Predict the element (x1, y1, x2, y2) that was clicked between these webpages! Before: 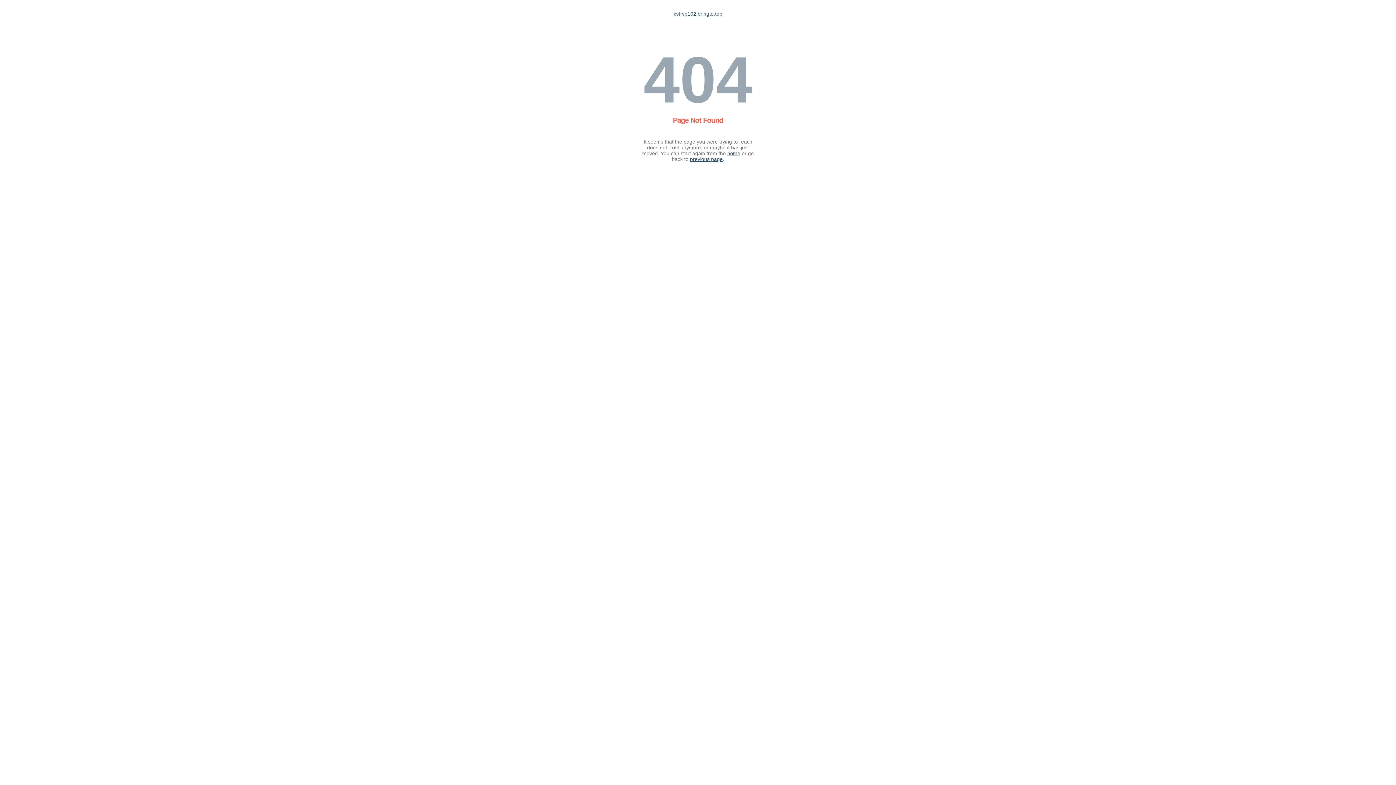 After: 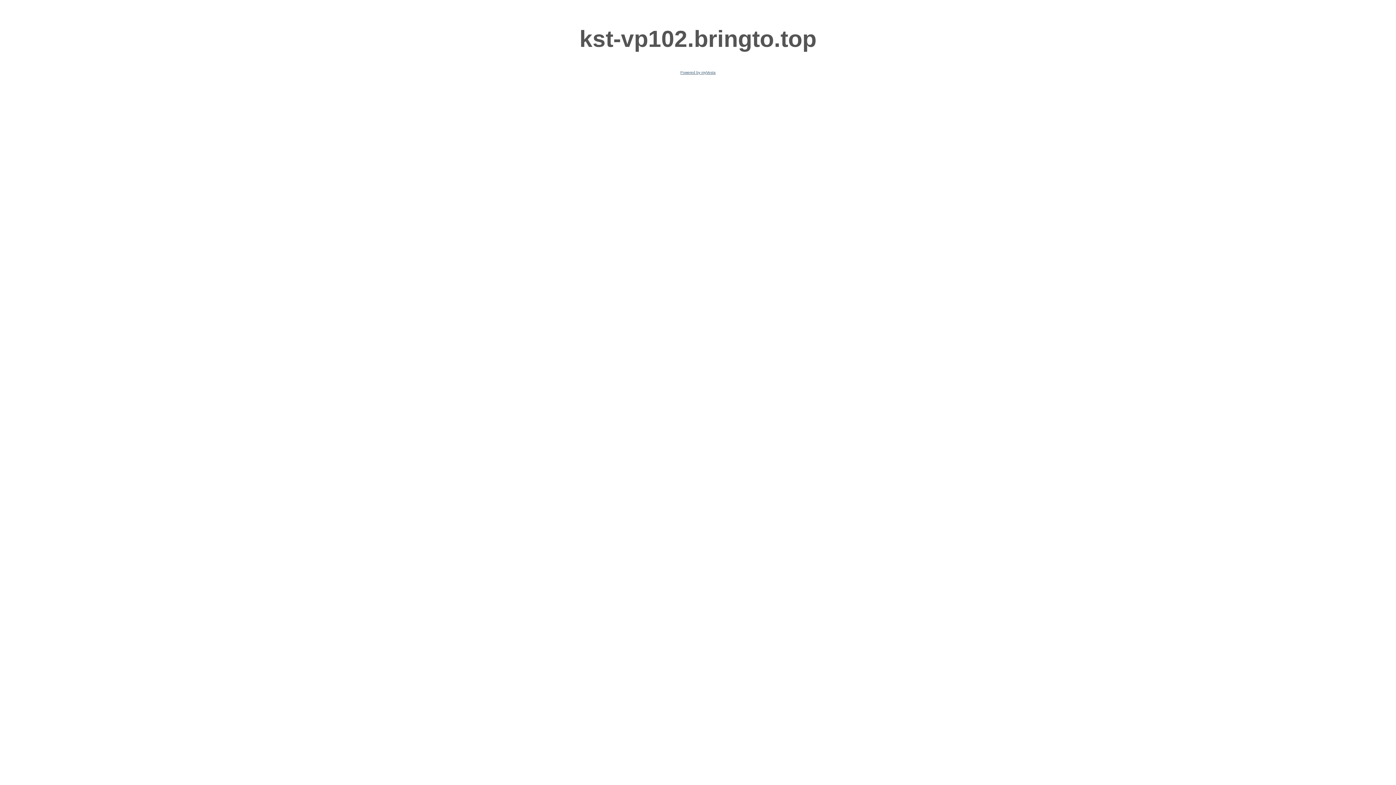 Action: bbox: (727, 150, 740, 156) label: home